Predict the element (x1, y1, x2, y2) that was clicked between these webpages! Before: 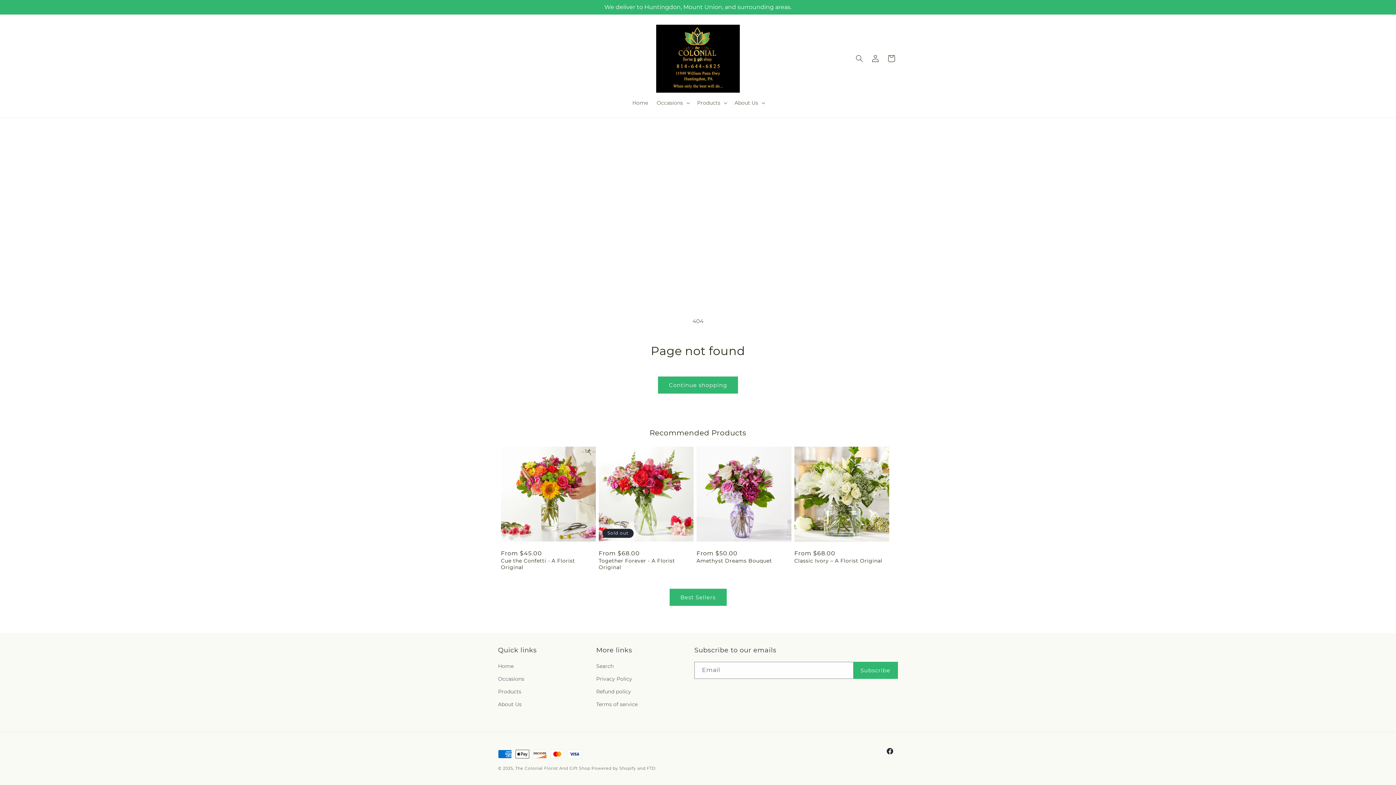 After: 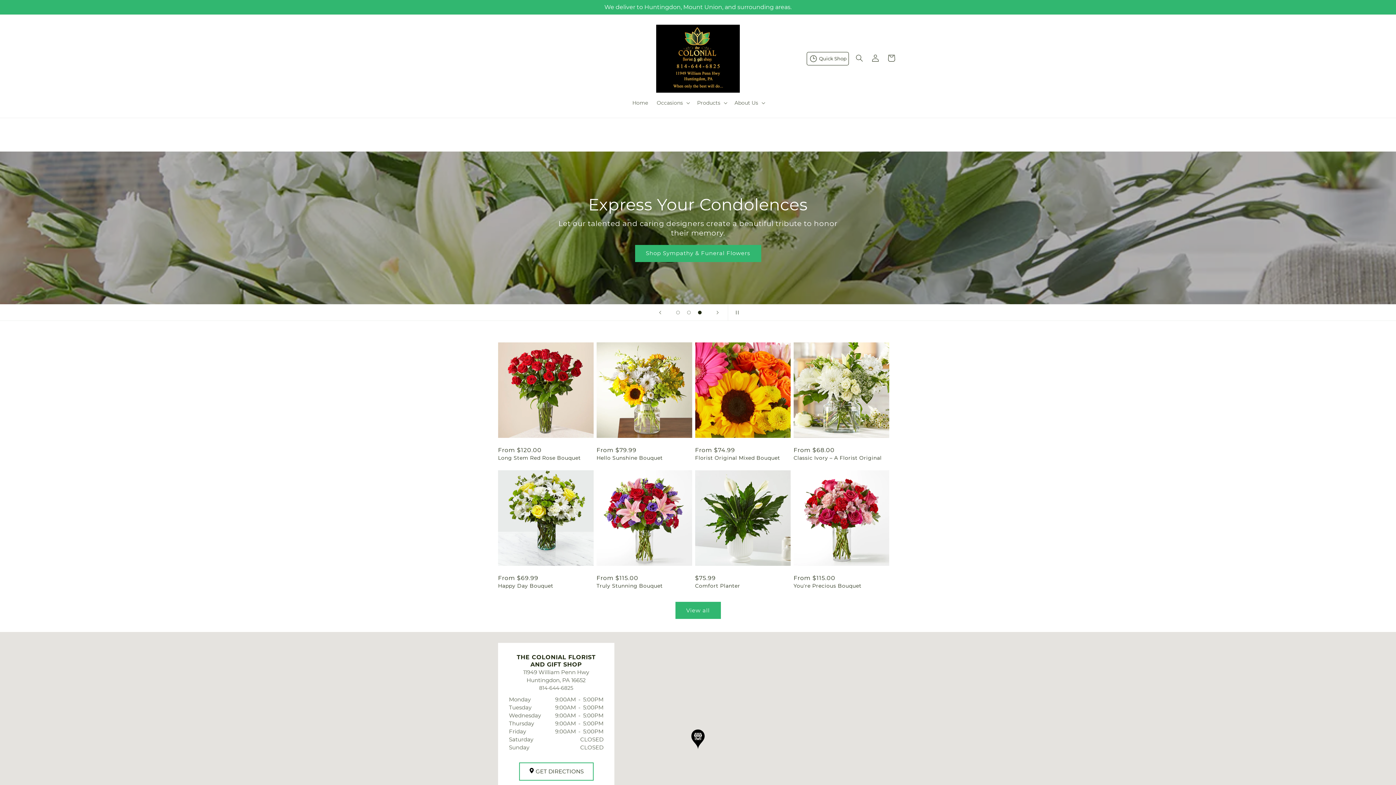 Action: label: The Colonial Florist And Gift Shop bbox: (515, 766, 590, 771)